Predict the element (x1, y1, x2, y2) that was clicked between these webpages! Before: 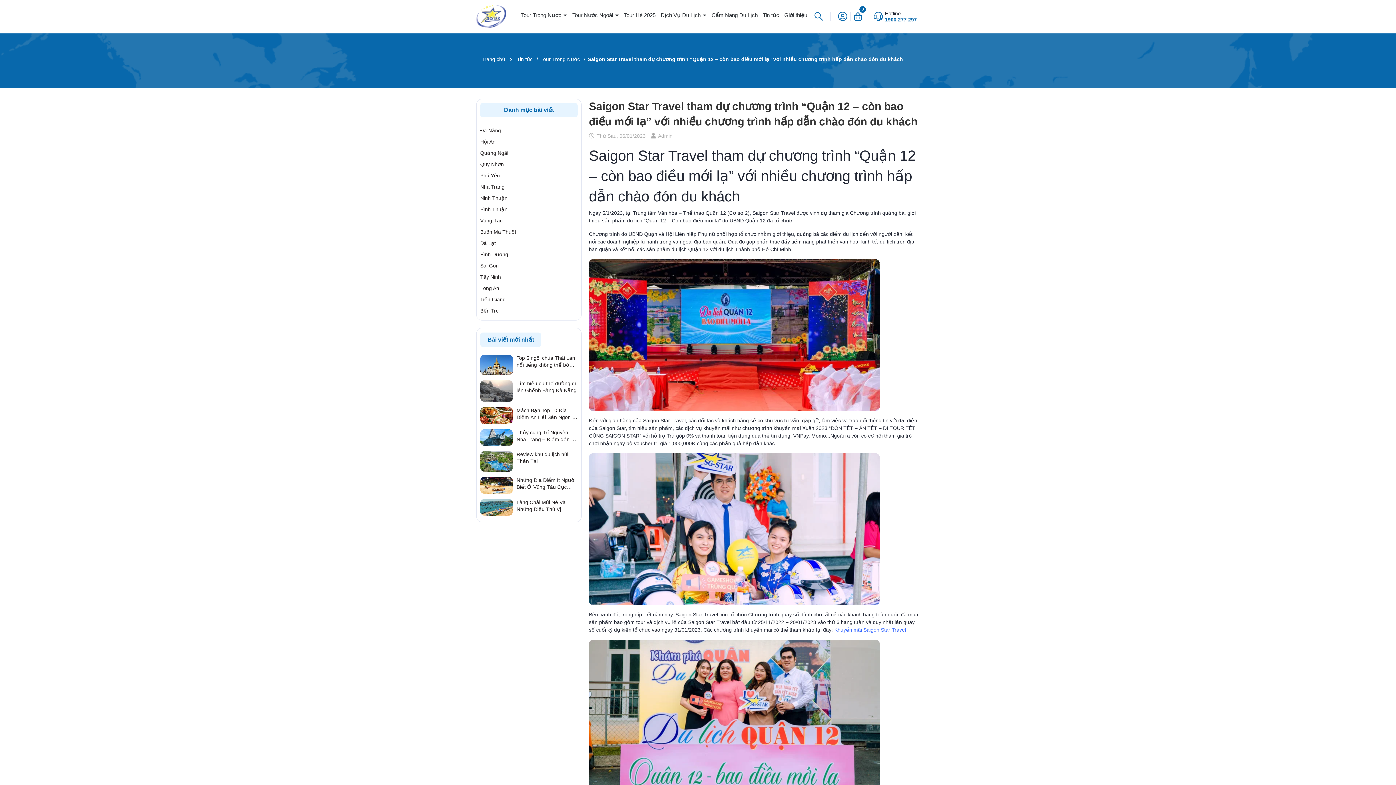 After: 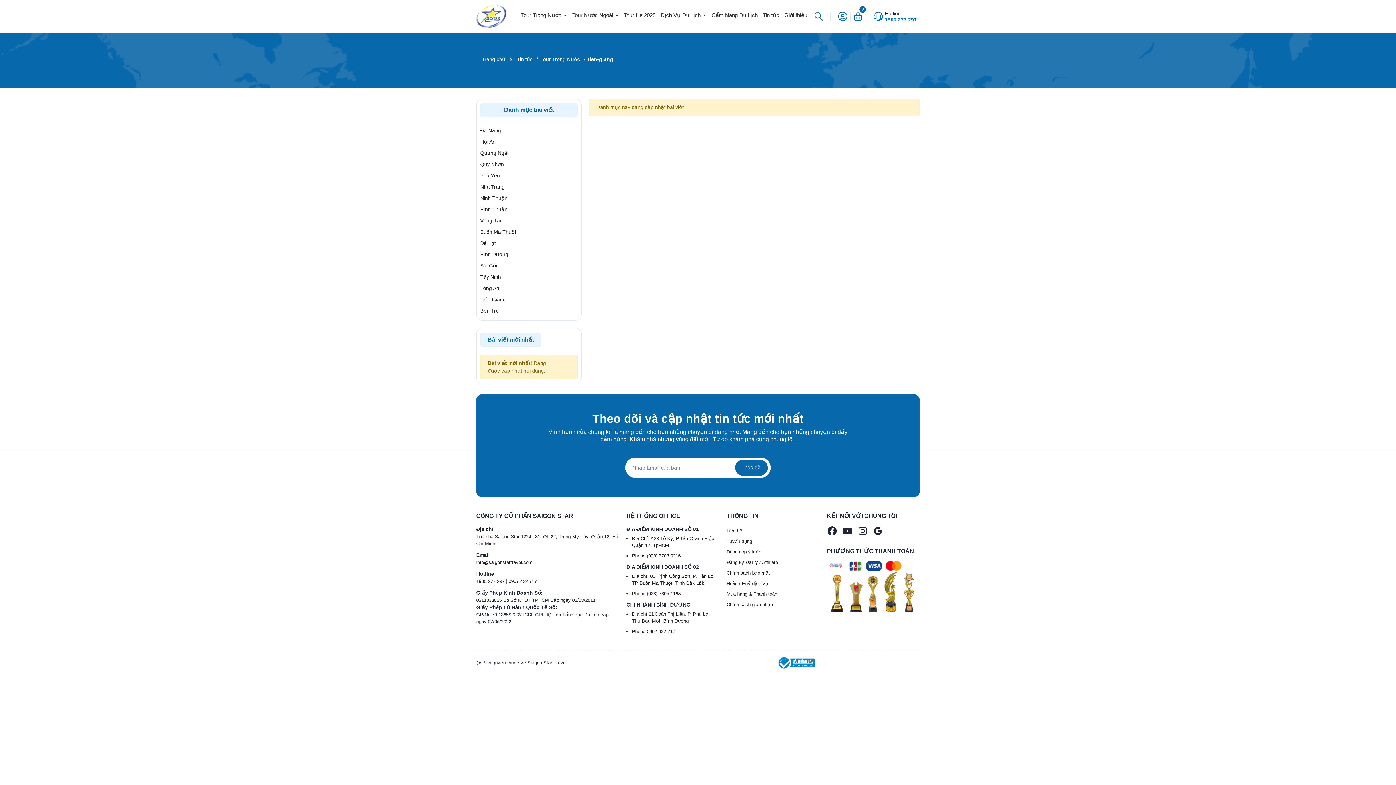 Action: bbox: (480, 294, 577, 305) label: Tiền Giang